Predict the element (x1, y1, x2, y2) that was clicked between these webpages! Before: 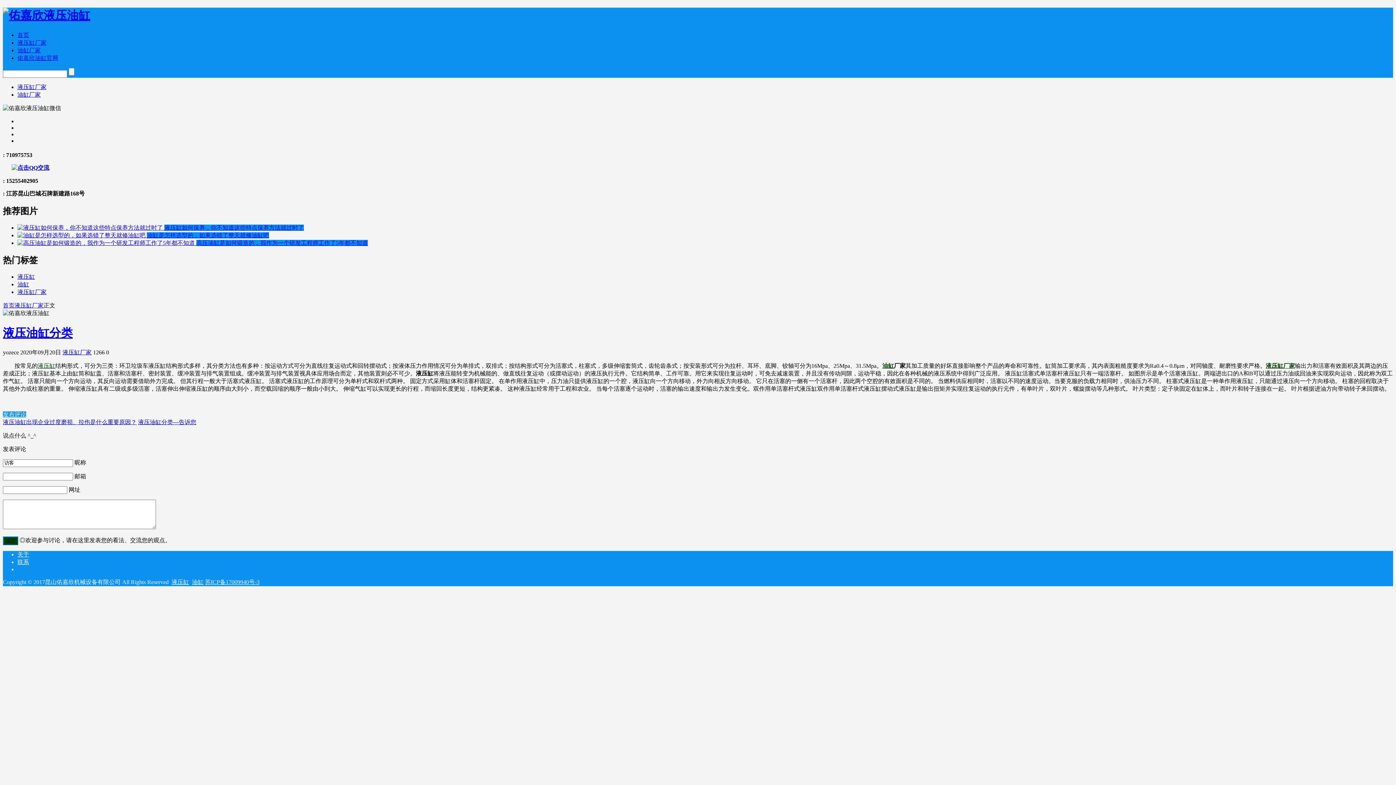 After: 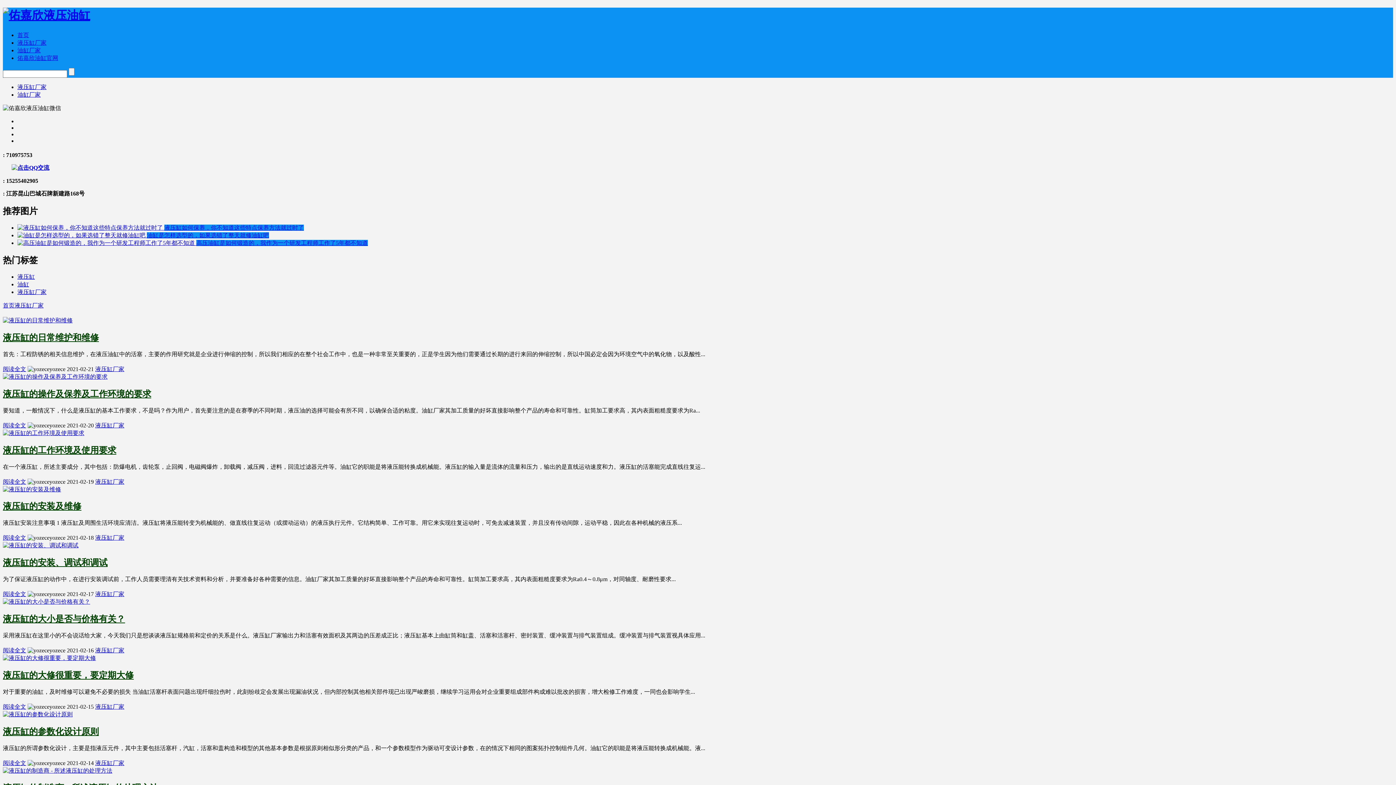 Action: bbox: (17, 39, 46, 45) label: 液压缸厂家